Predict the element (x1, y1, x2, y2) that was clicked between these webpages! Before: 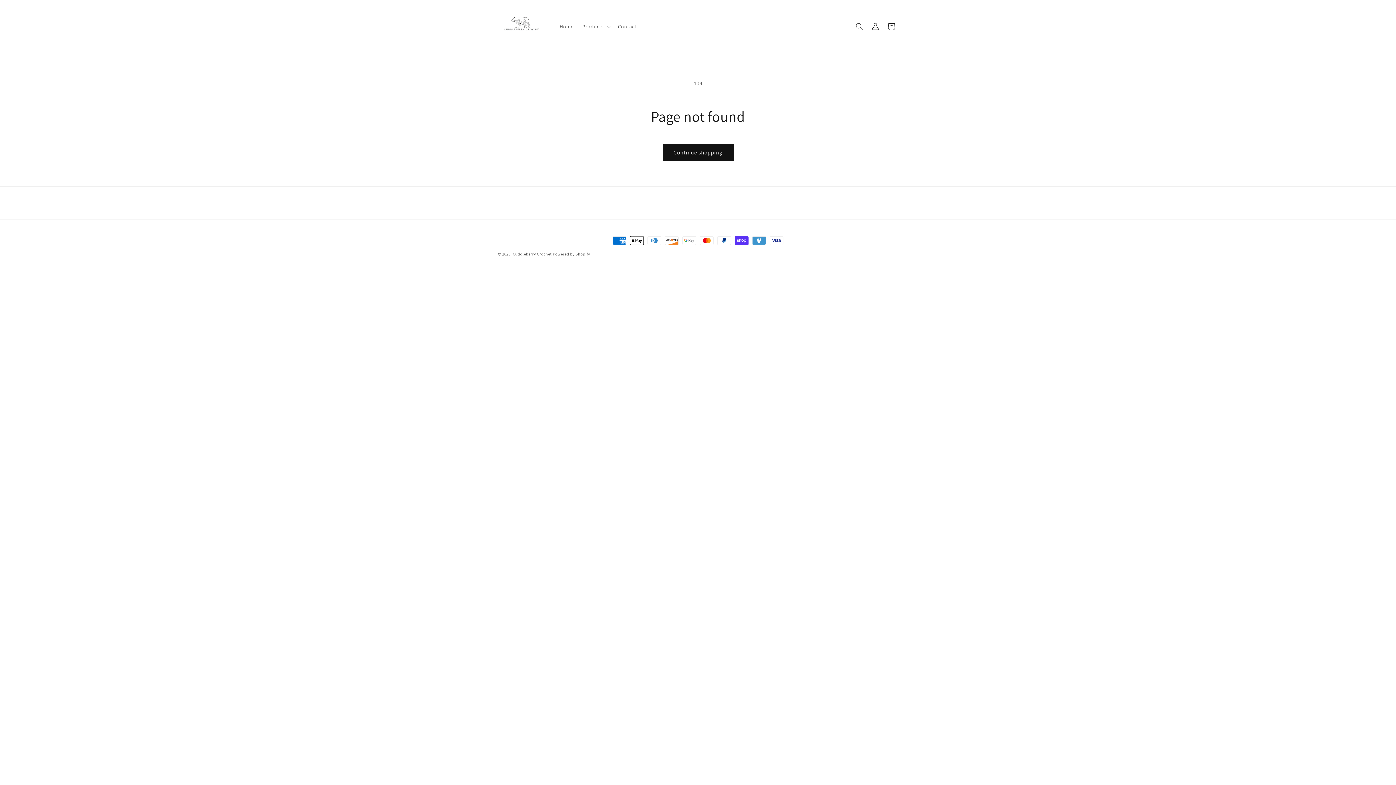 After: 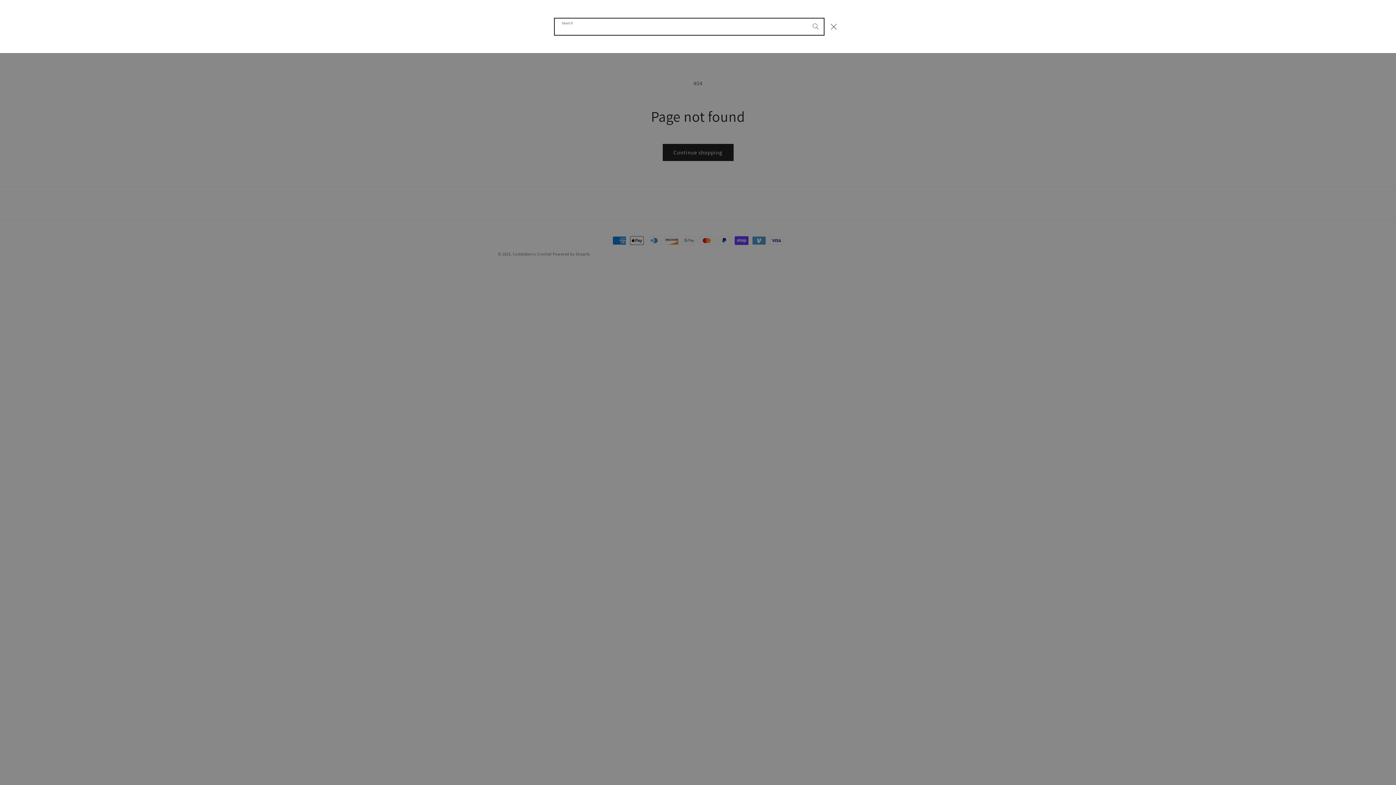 Action: bbox: (851, 18, 867, 34) label: Search